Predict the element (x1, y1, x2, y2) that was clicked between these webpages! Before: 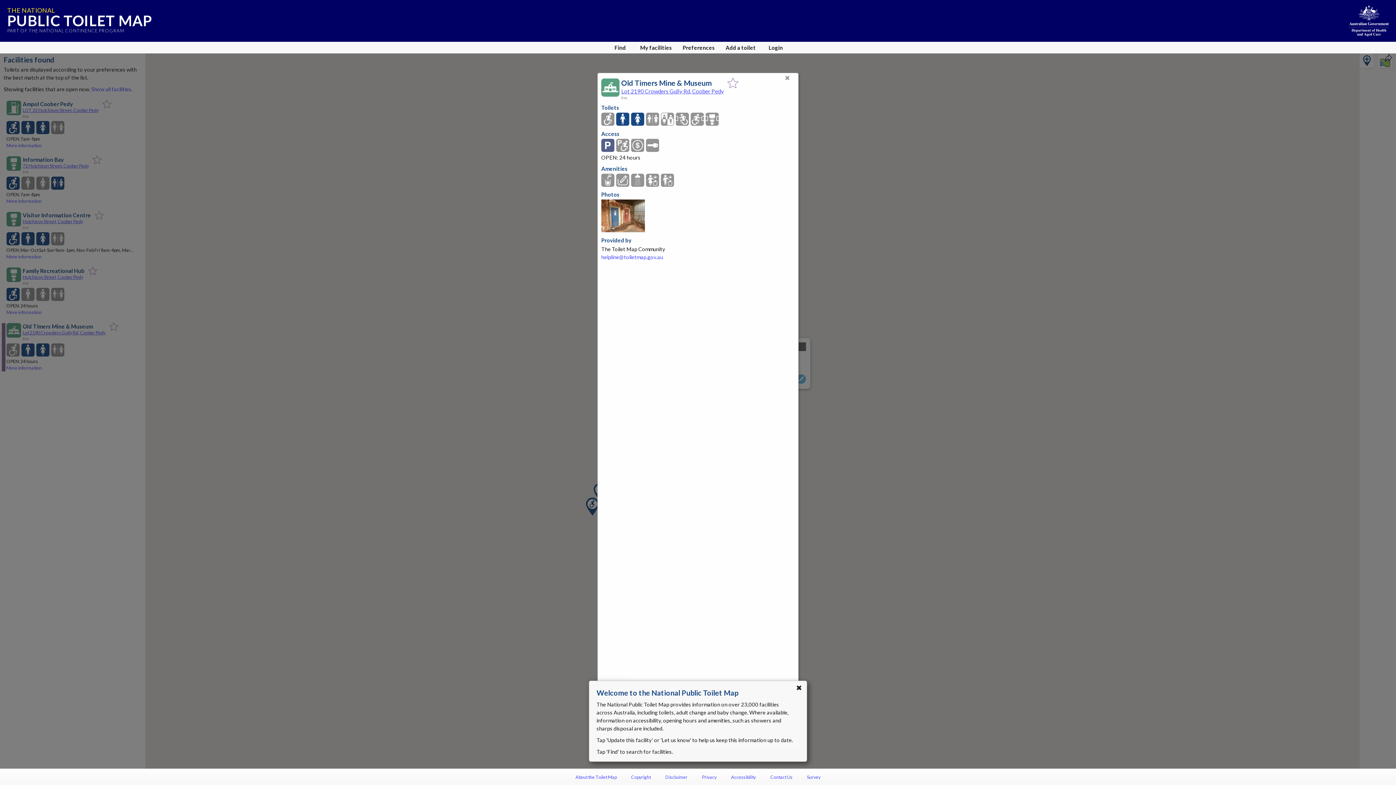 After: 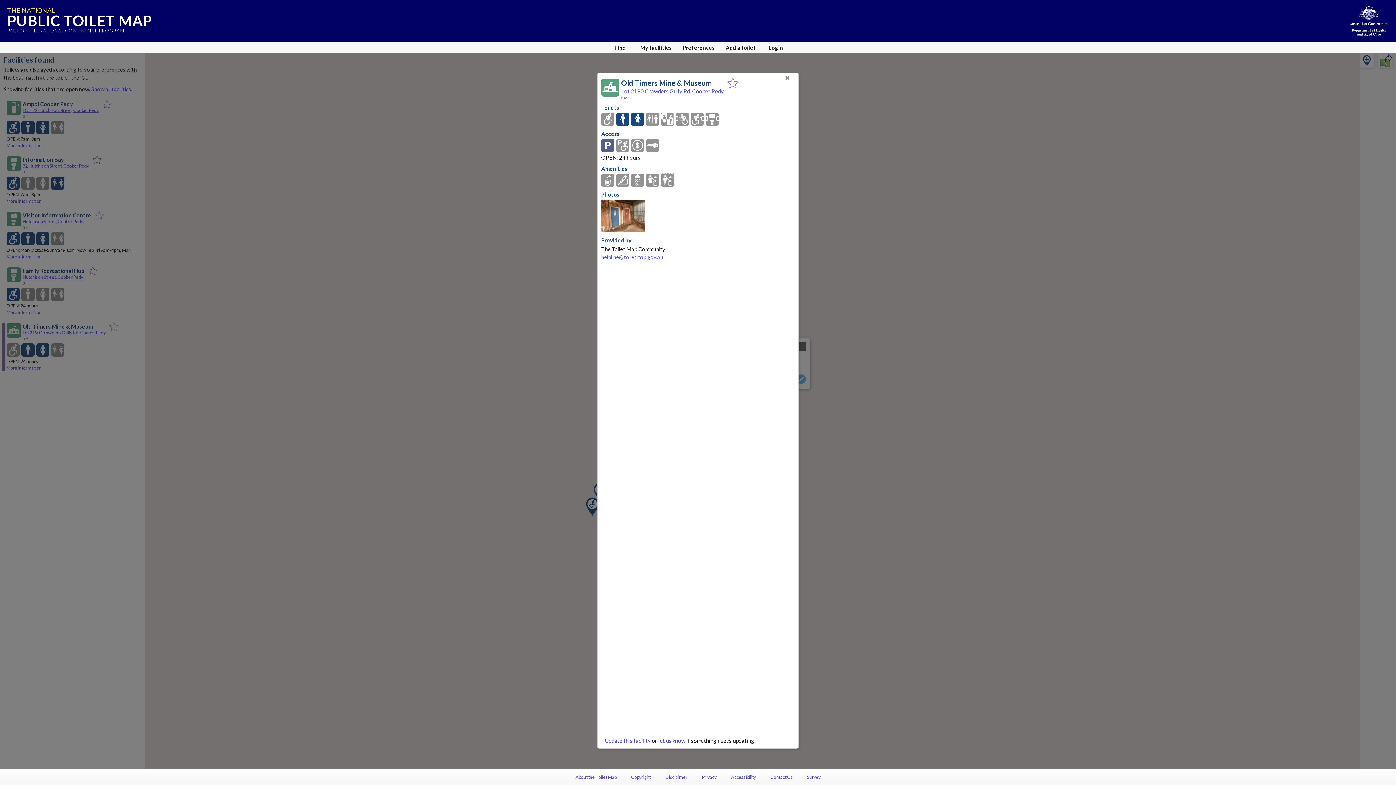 Action: bbox: (661, 173, 674, 187)